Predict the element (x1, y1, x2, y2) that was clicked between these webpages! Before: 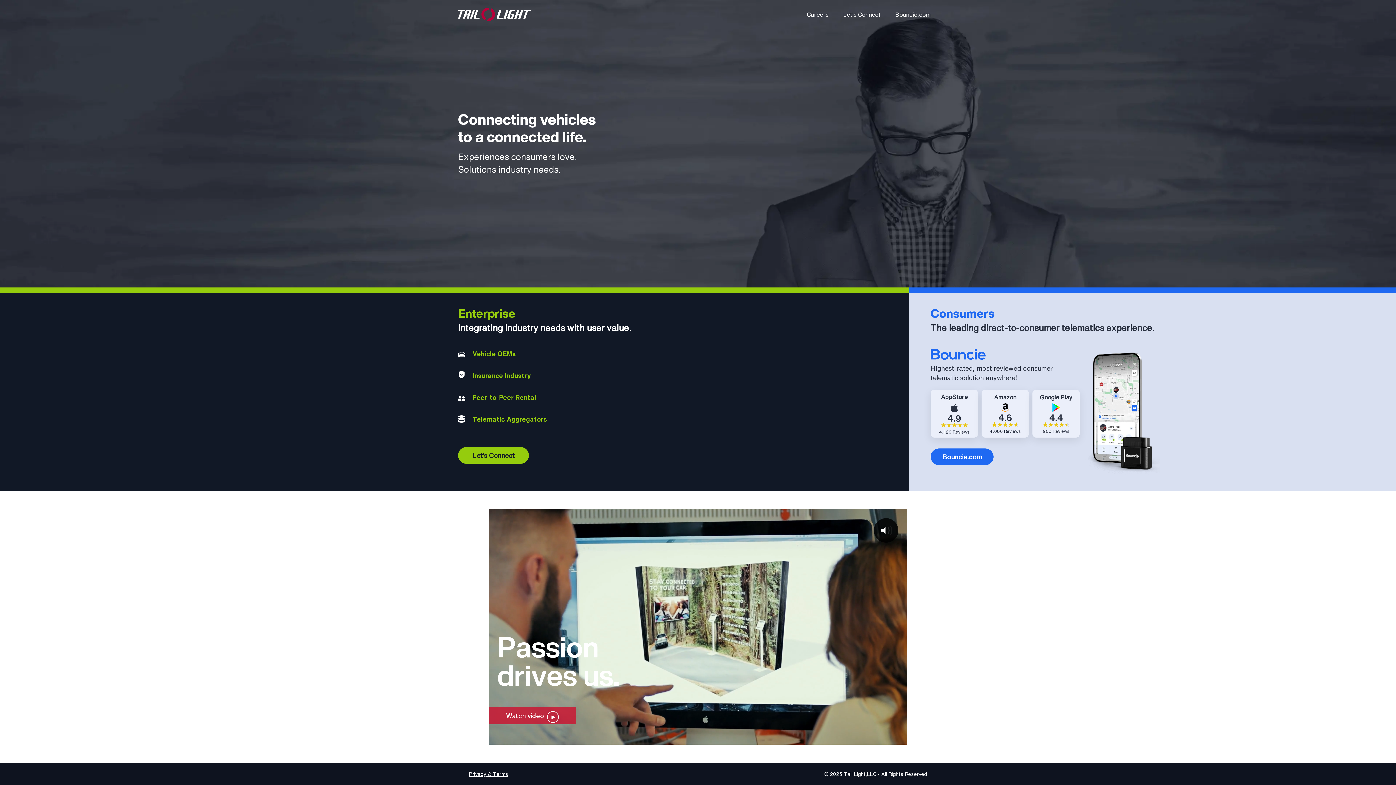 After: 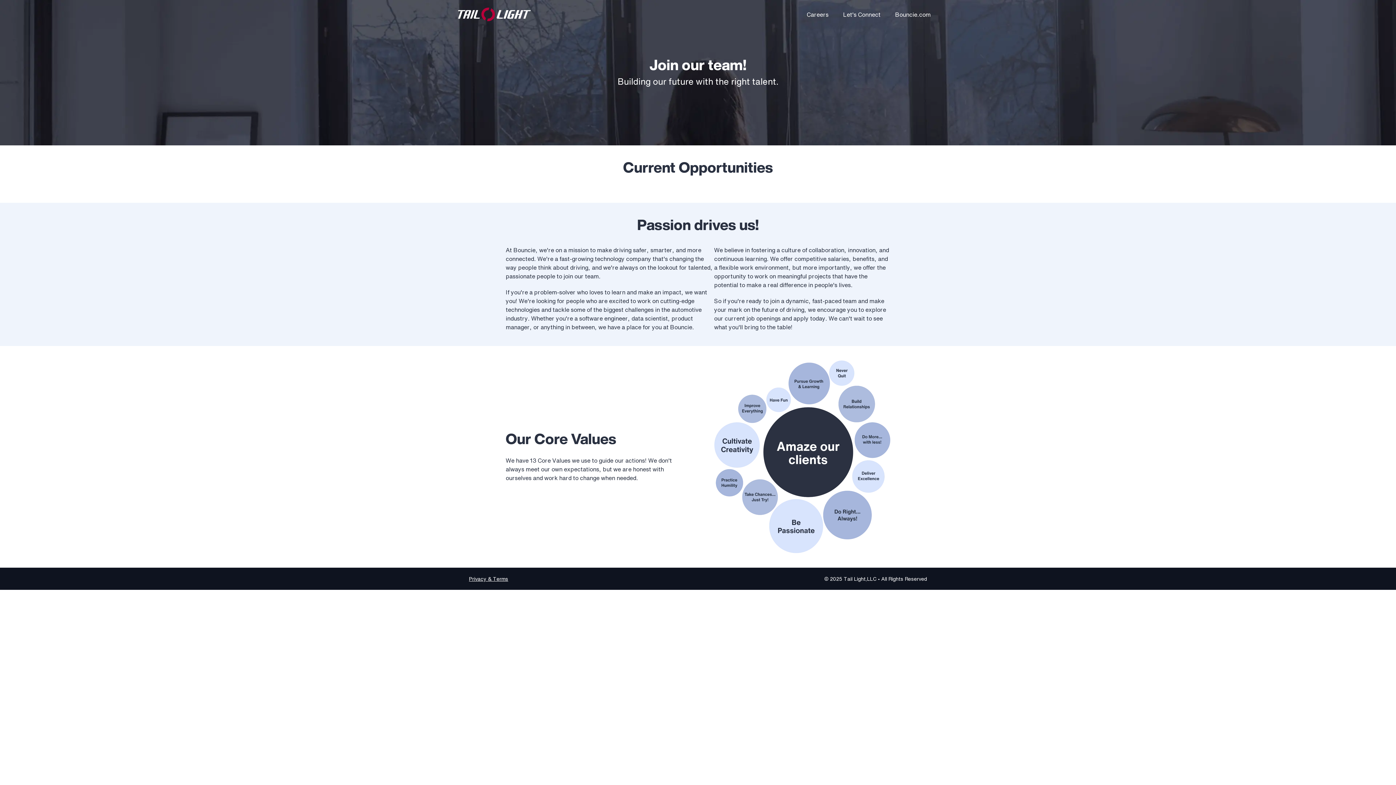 Action: bbox: (804, 7, 831, 21) label: Careers